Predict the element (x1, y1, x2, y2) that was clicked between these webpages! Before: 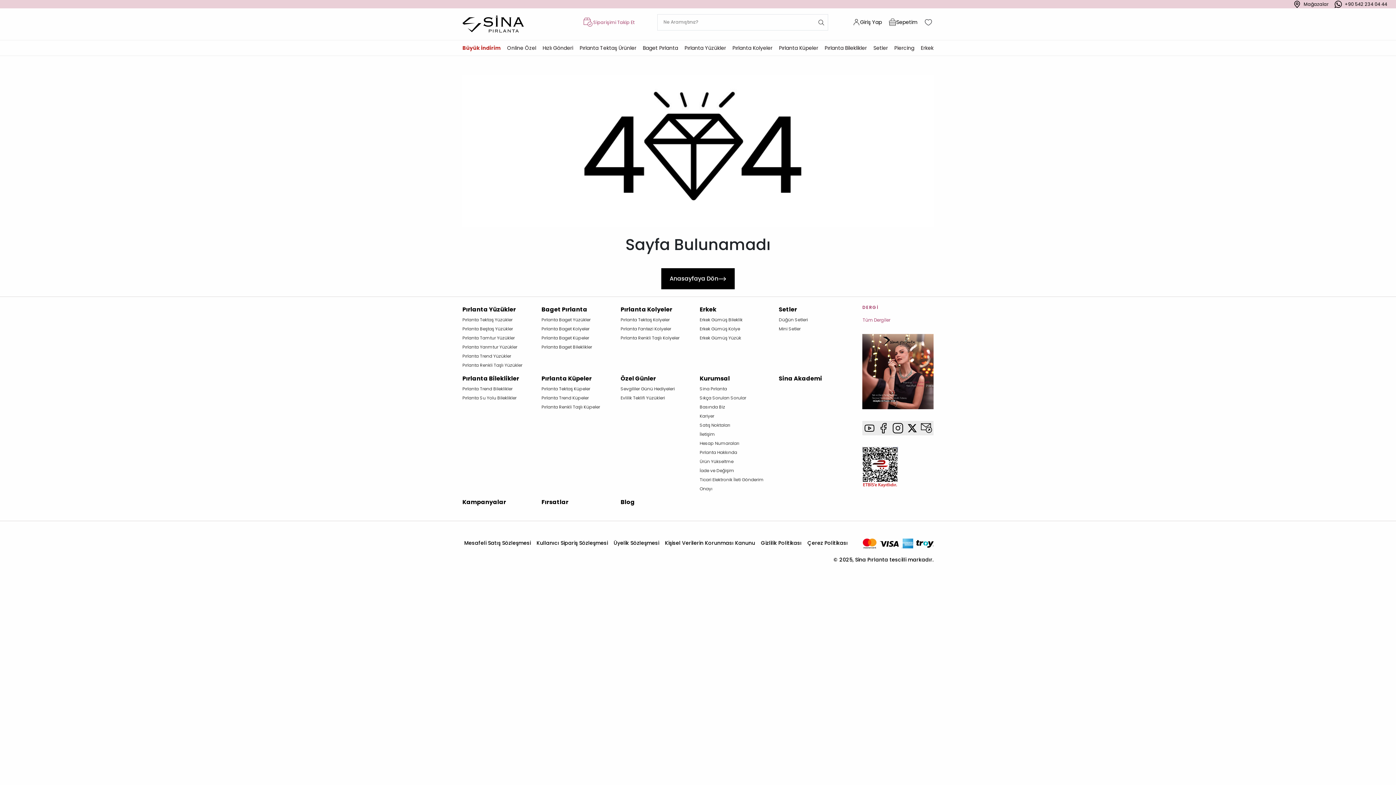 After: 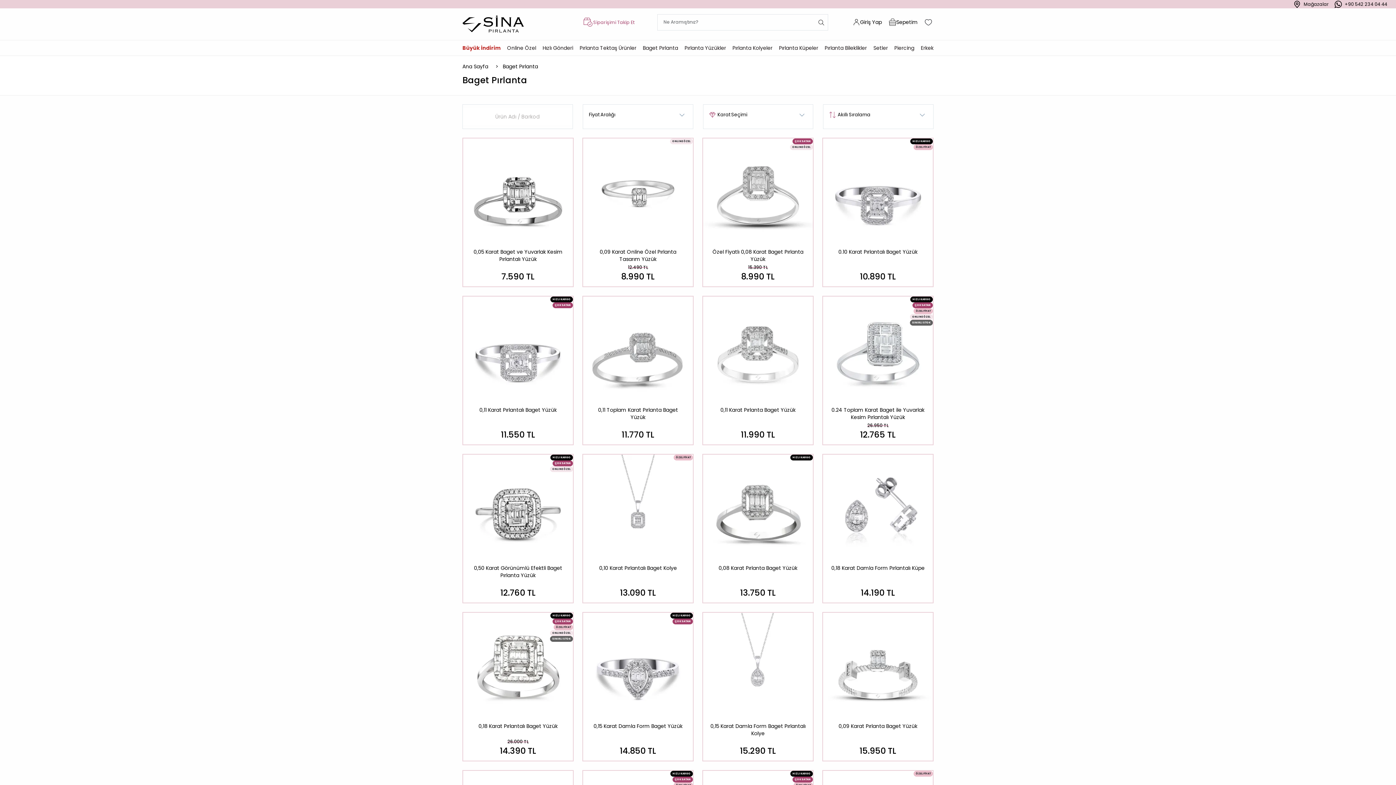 Action: label: Baget Pırlanta bbox: (643, 40, 678, 55)